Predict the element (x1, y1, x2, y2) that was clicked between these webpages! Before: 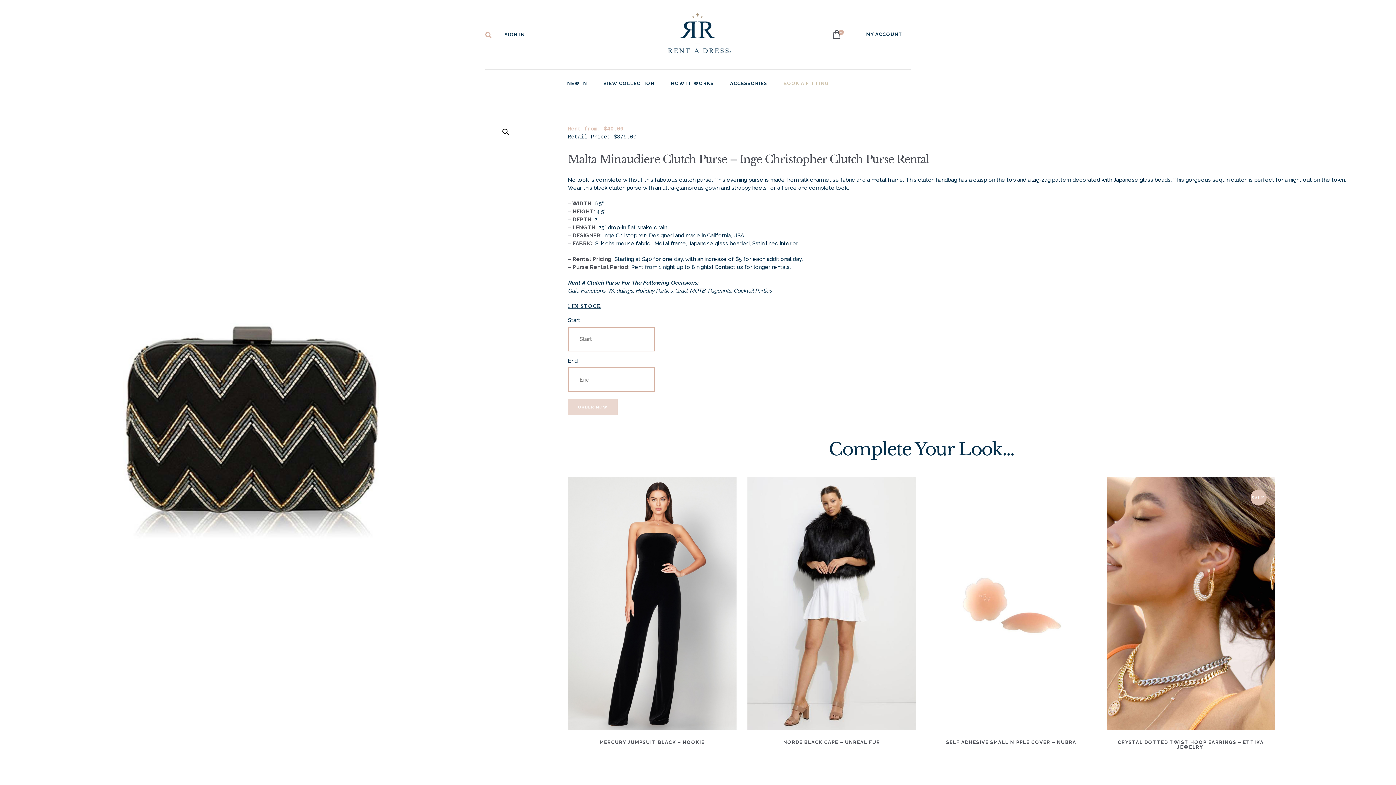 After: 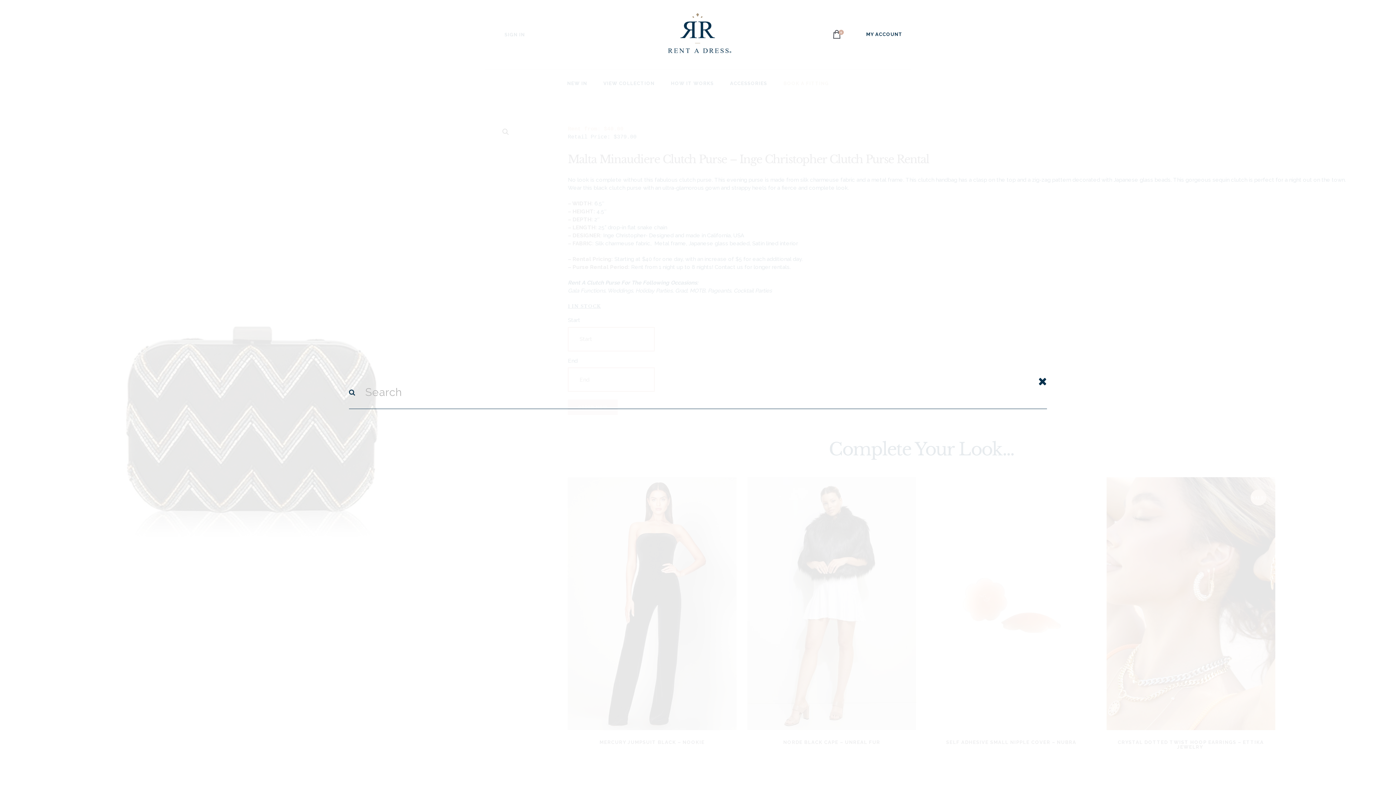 Action: bbox: (485, 30, 492, 38)